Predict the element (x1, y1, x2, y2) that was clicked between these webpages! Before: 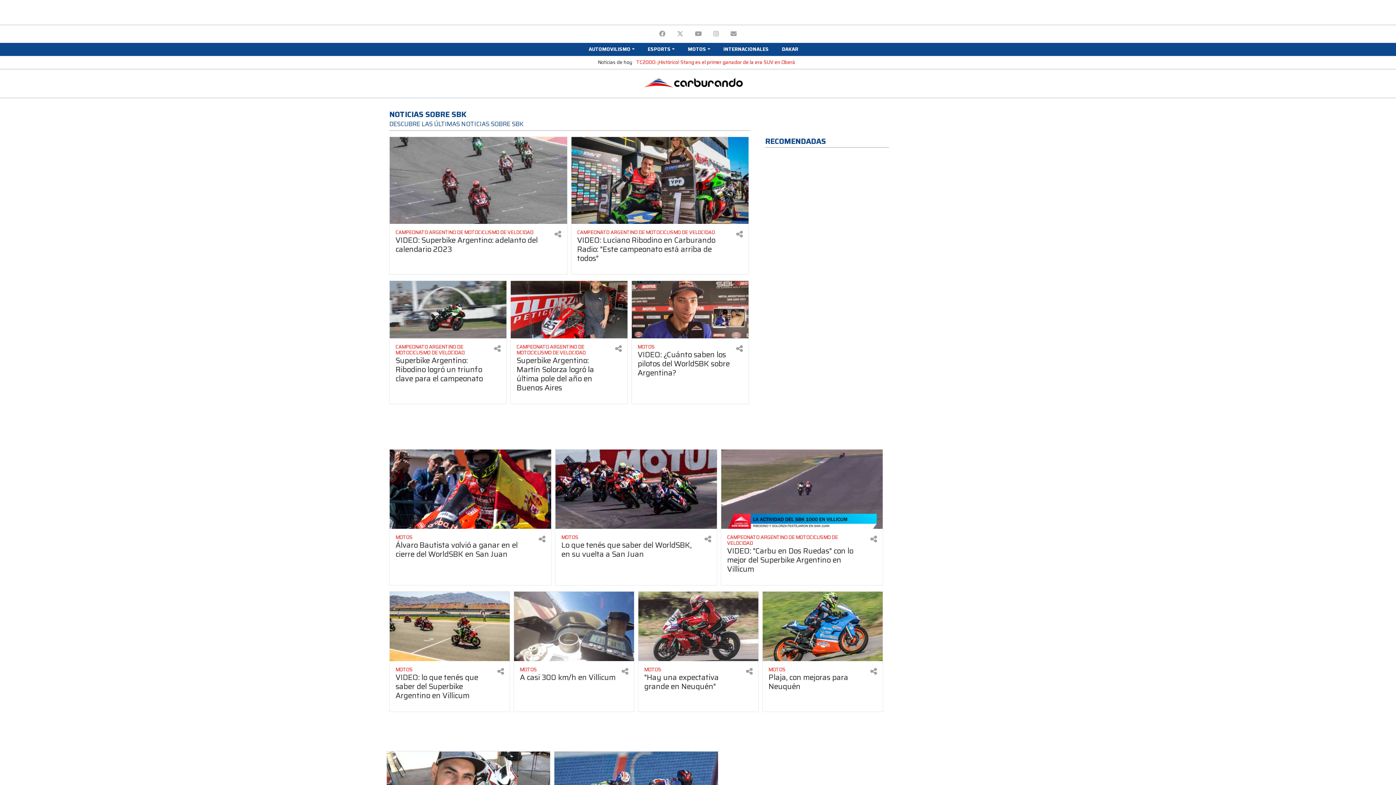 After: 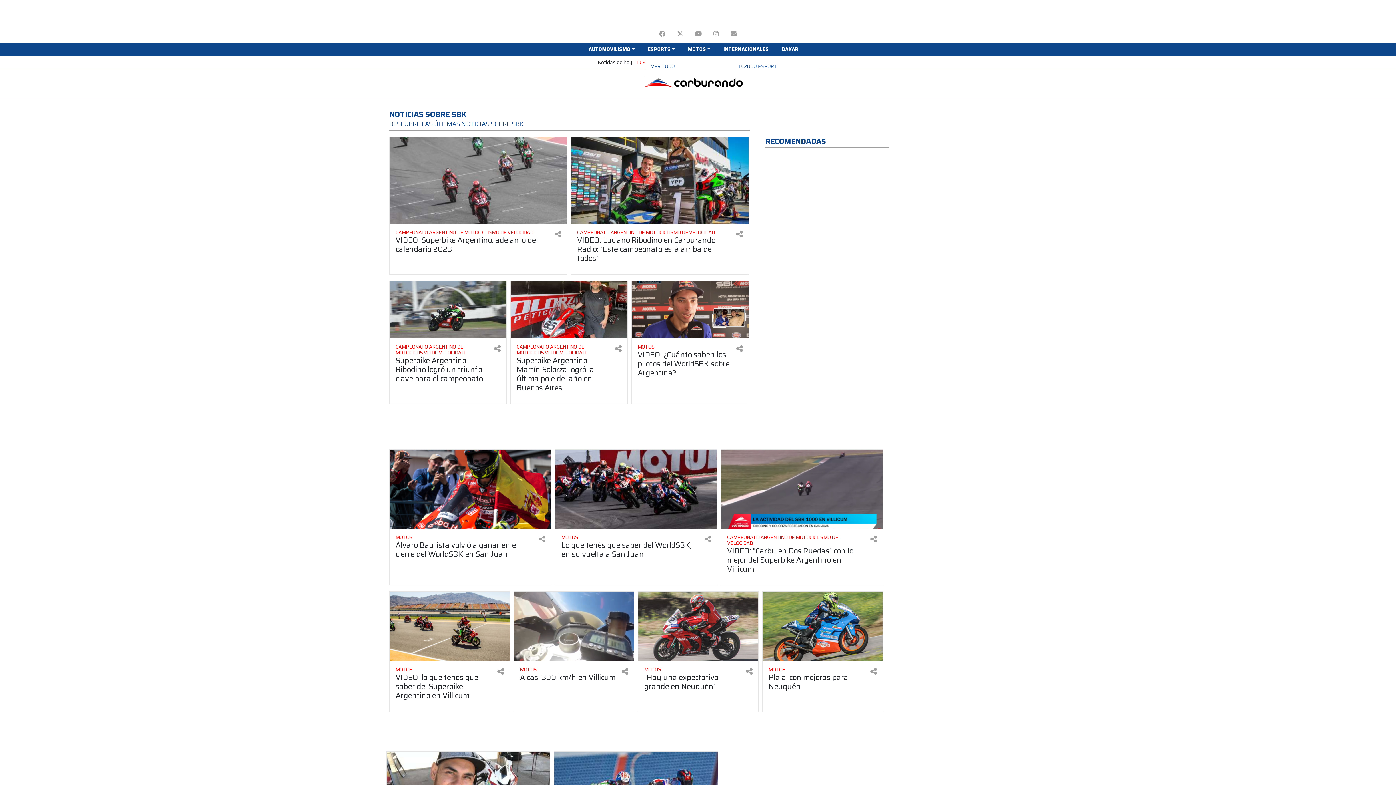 Action: label: ESPORTS bbox: (645, 42, 677, 56)